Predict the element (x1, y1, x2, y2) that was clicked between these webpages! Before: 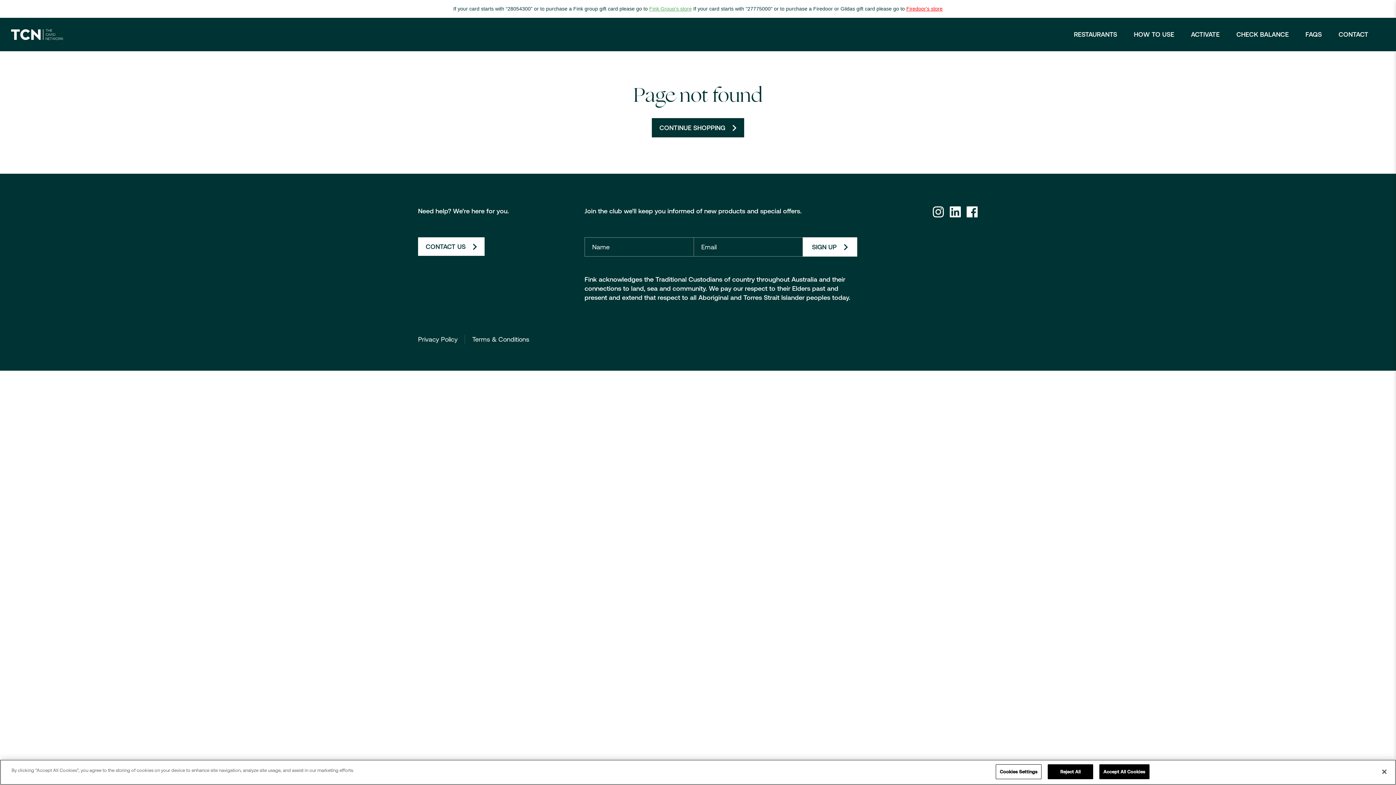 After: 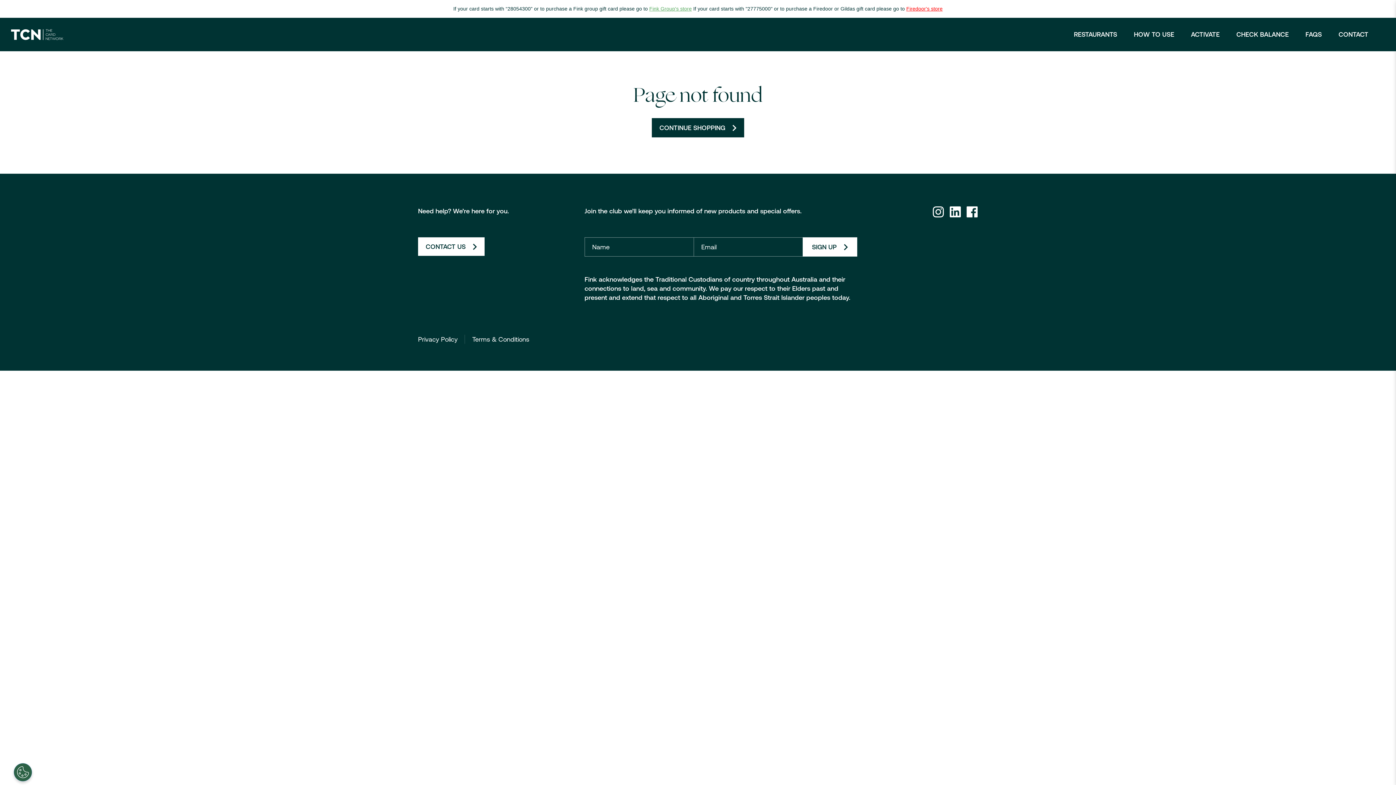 Action: bbox: (1048, 770, 1093, 785) label: Reject All